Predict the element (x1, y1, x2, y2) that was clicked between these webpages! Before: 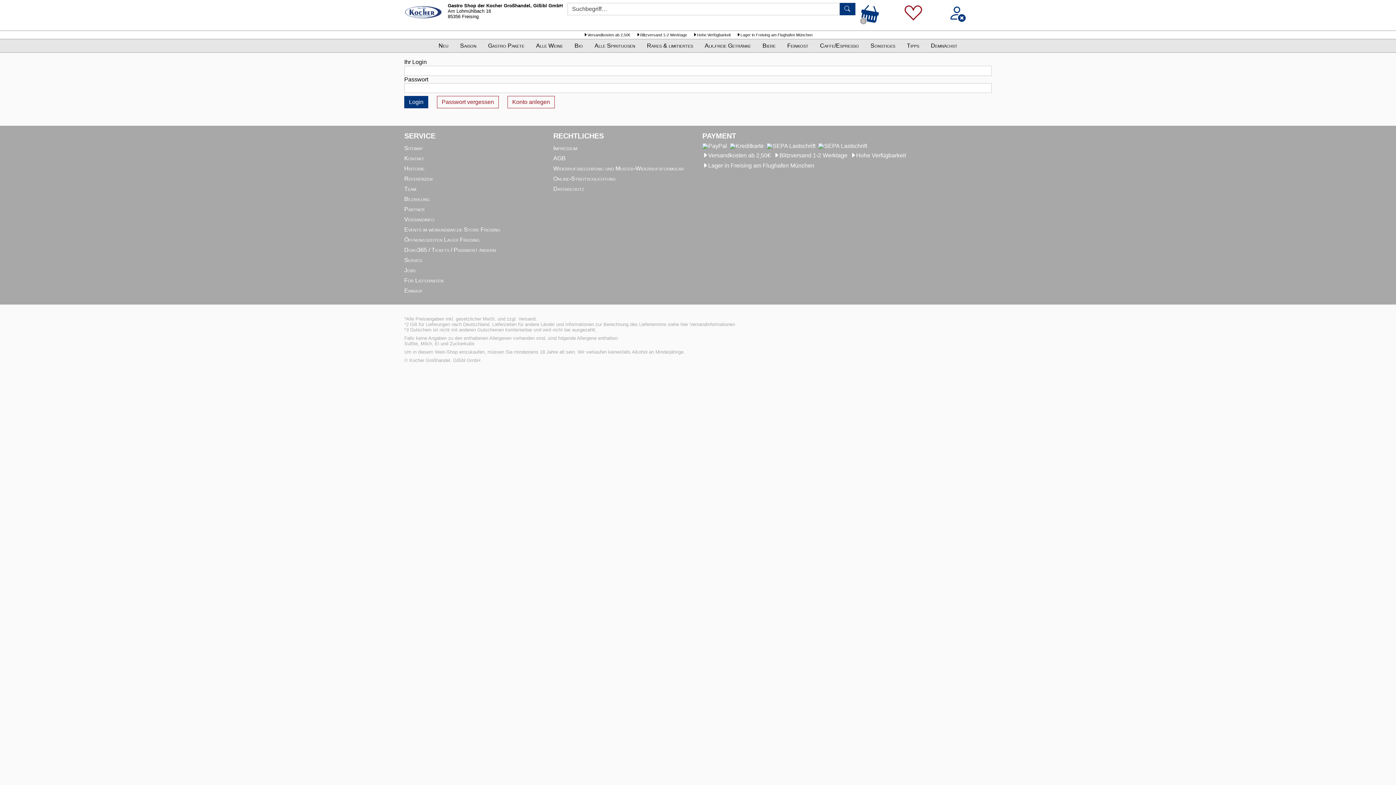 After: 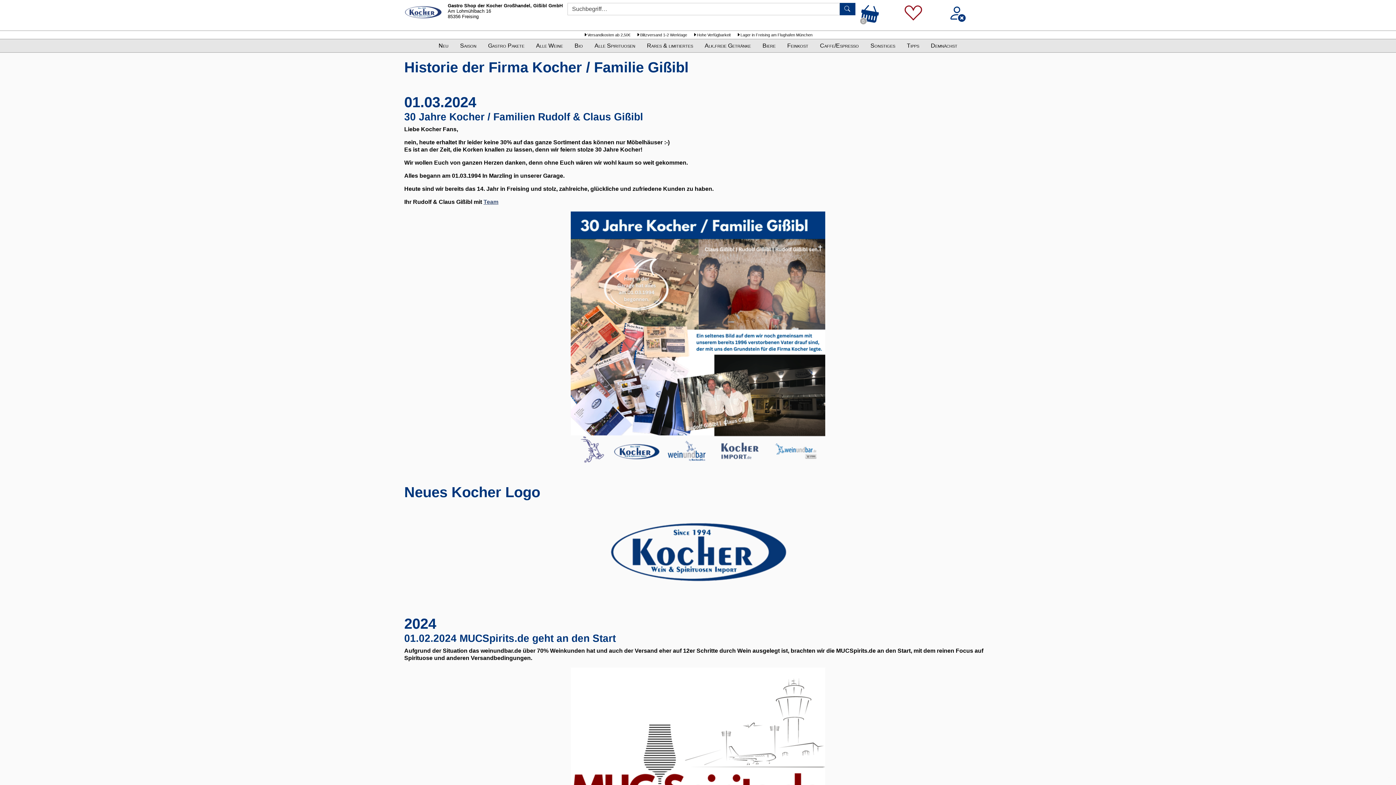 Action: label: Historie bbox: (404, 165, 424, 172)